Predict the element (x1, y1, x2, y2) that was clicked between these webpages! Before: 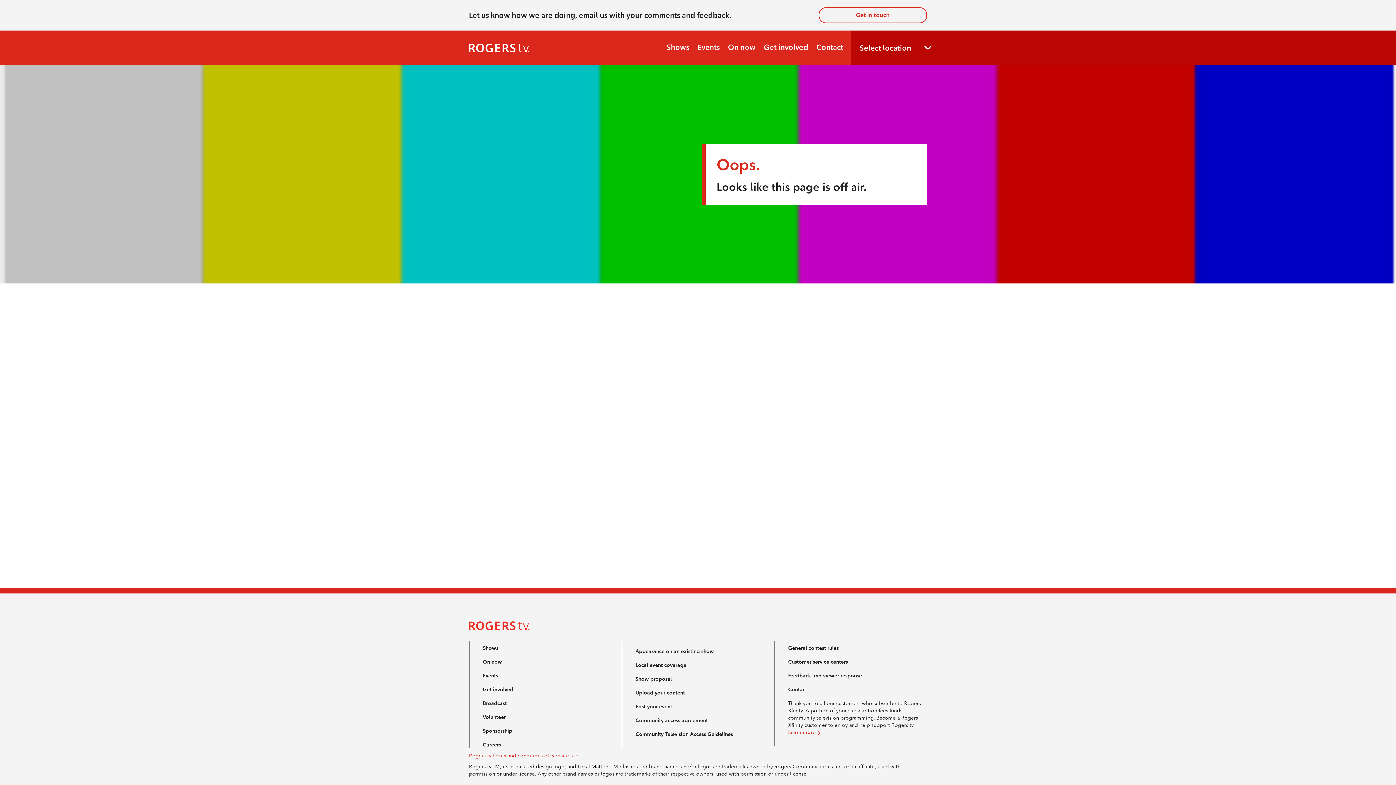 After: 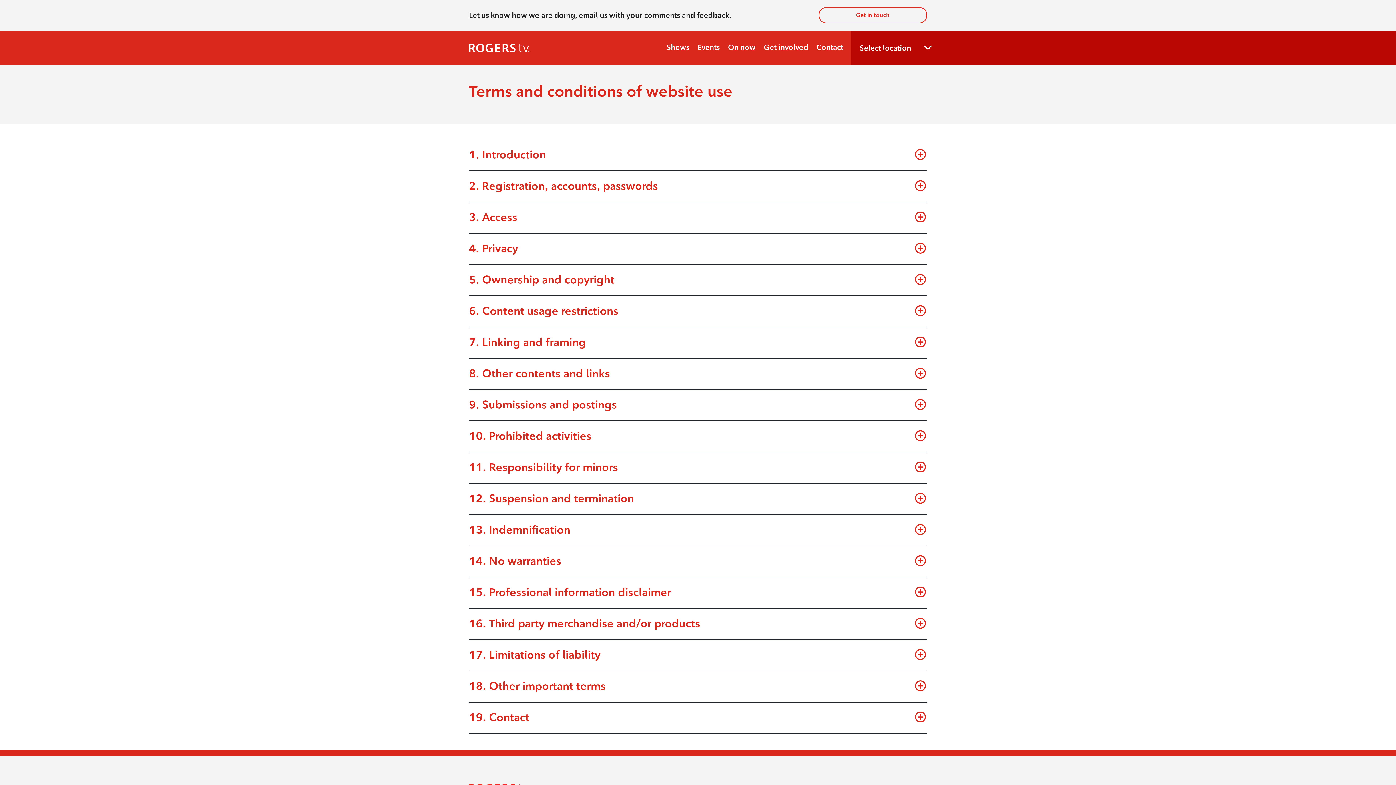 Action: bbox: (469, 752, 578, 759) label: Rogers tv terms and conditions of website use